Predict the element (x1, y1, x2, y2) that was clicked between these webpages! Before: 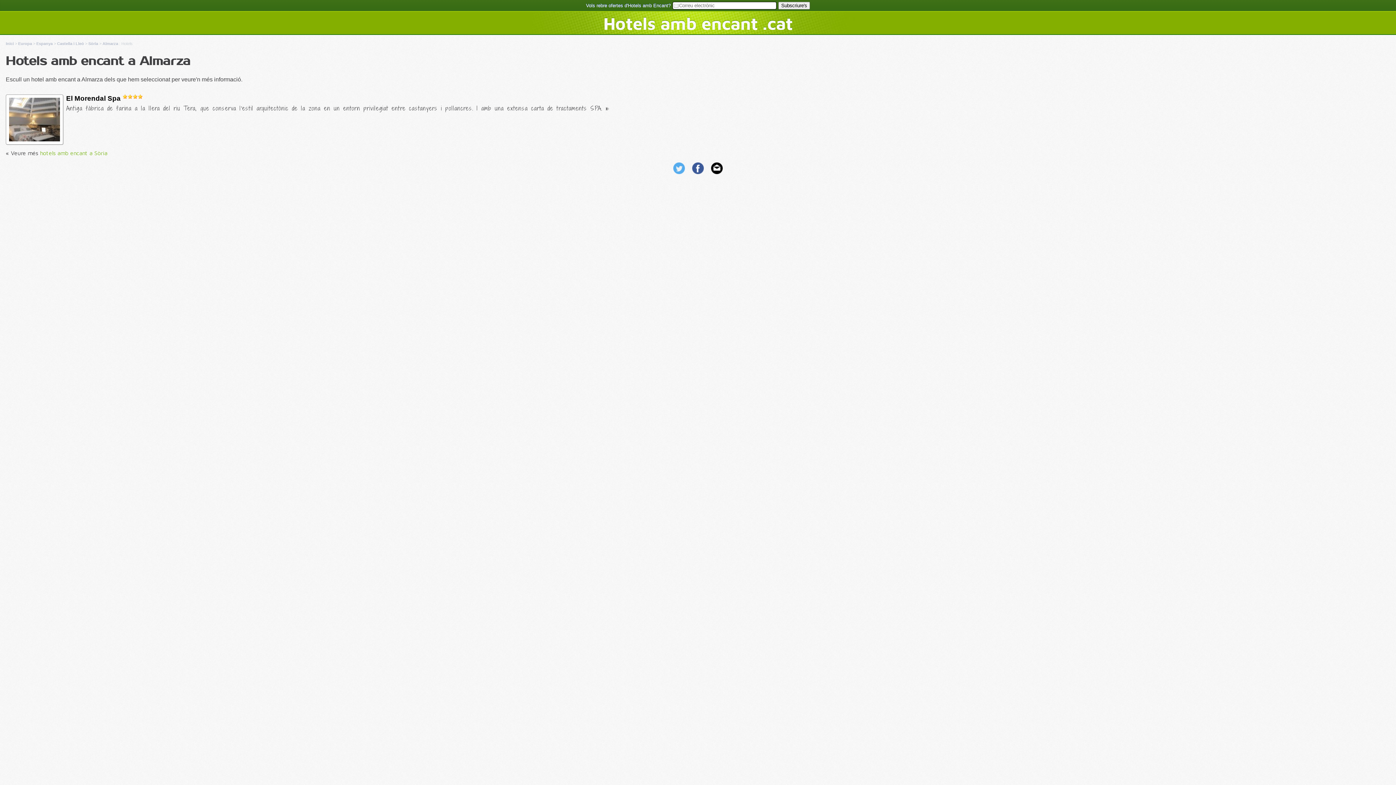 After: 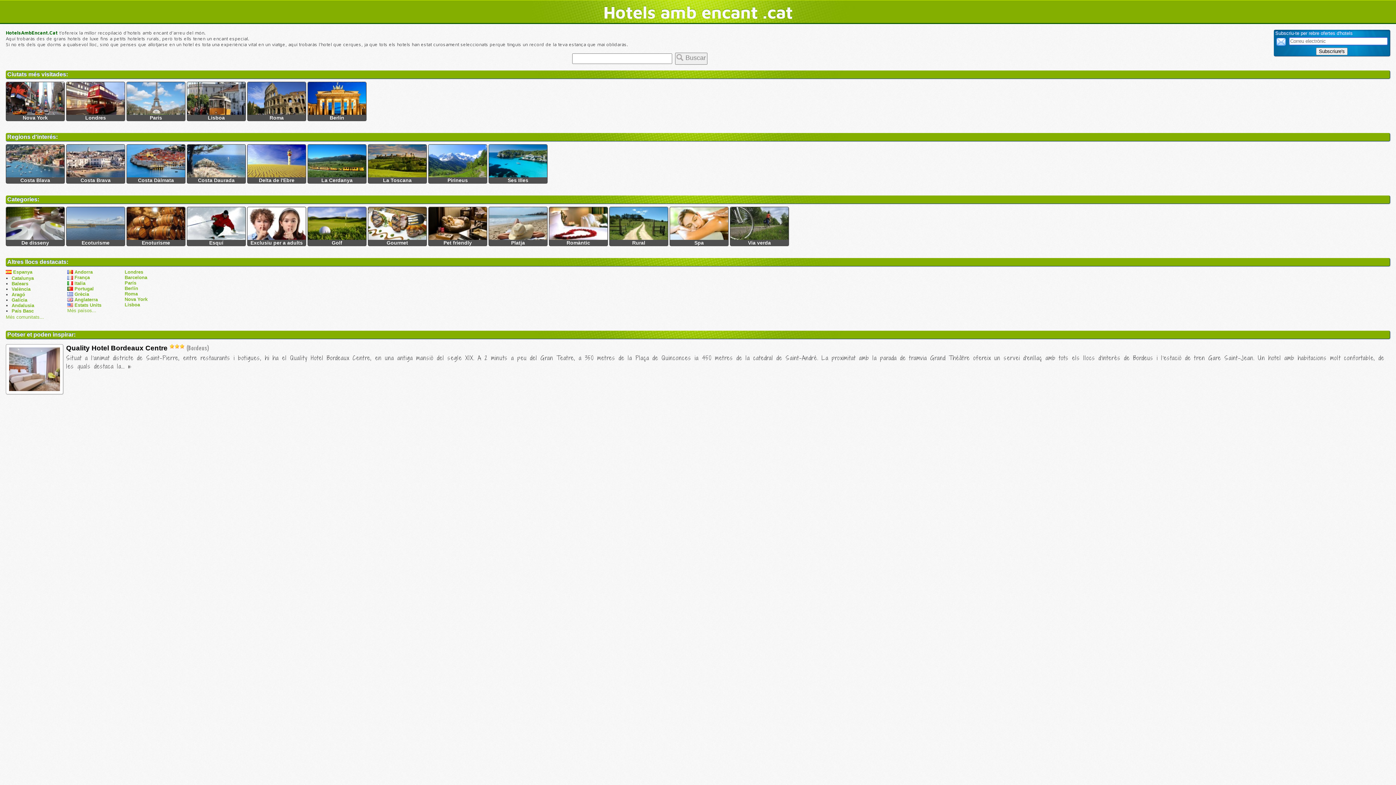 Action: bbox: (5, 41, 13, 45) label: Inici